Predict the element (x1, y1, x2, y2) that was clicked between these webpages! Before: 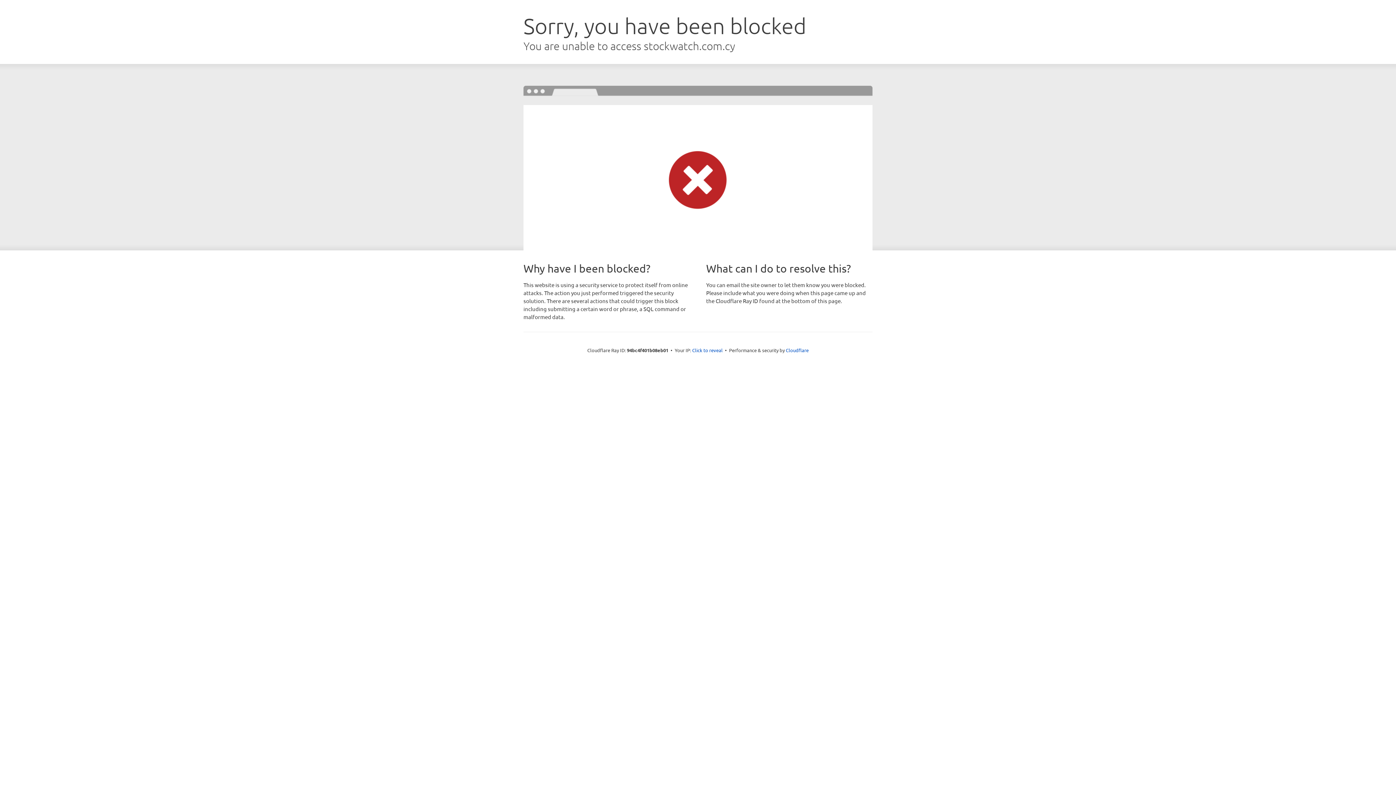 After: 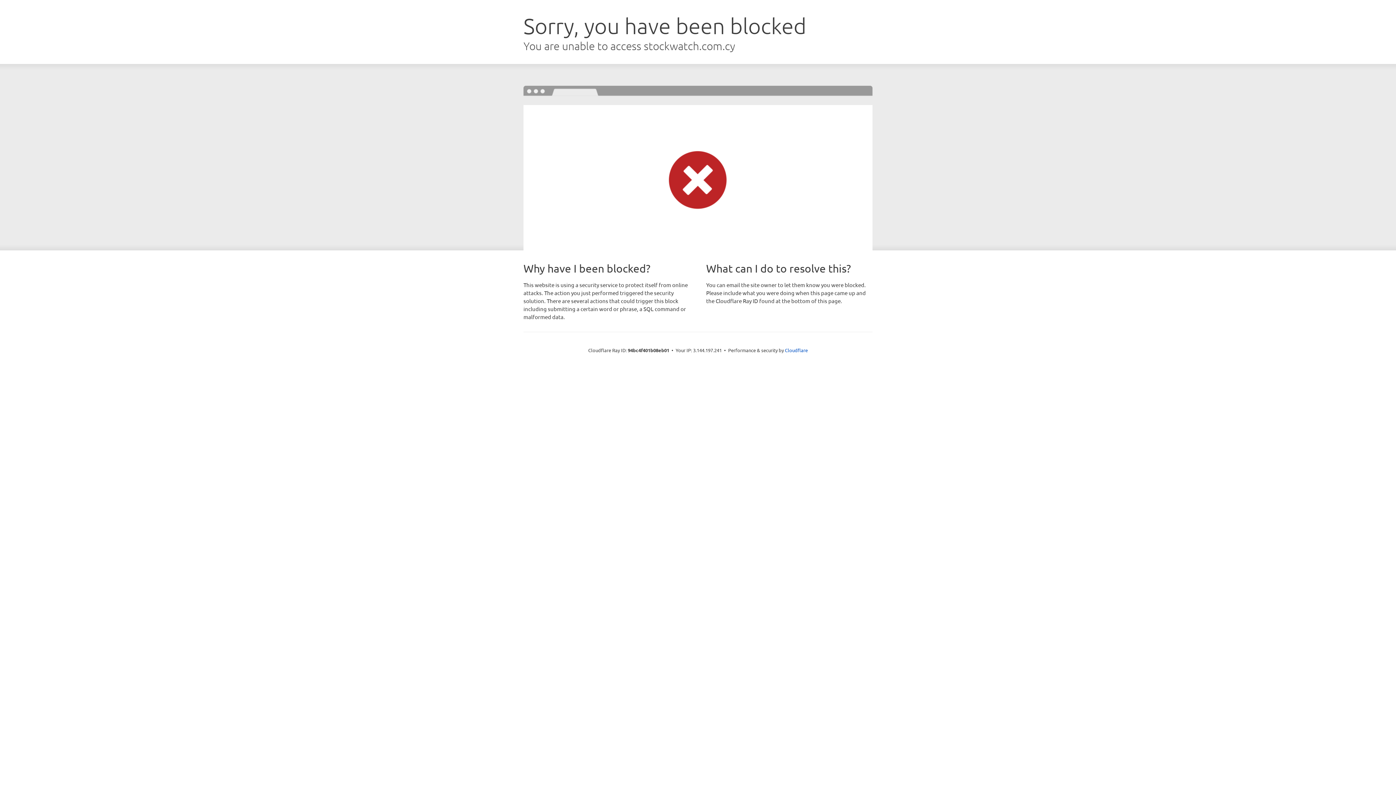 Action: bbox: (692, 346, 722, 353) label: Click to reveal